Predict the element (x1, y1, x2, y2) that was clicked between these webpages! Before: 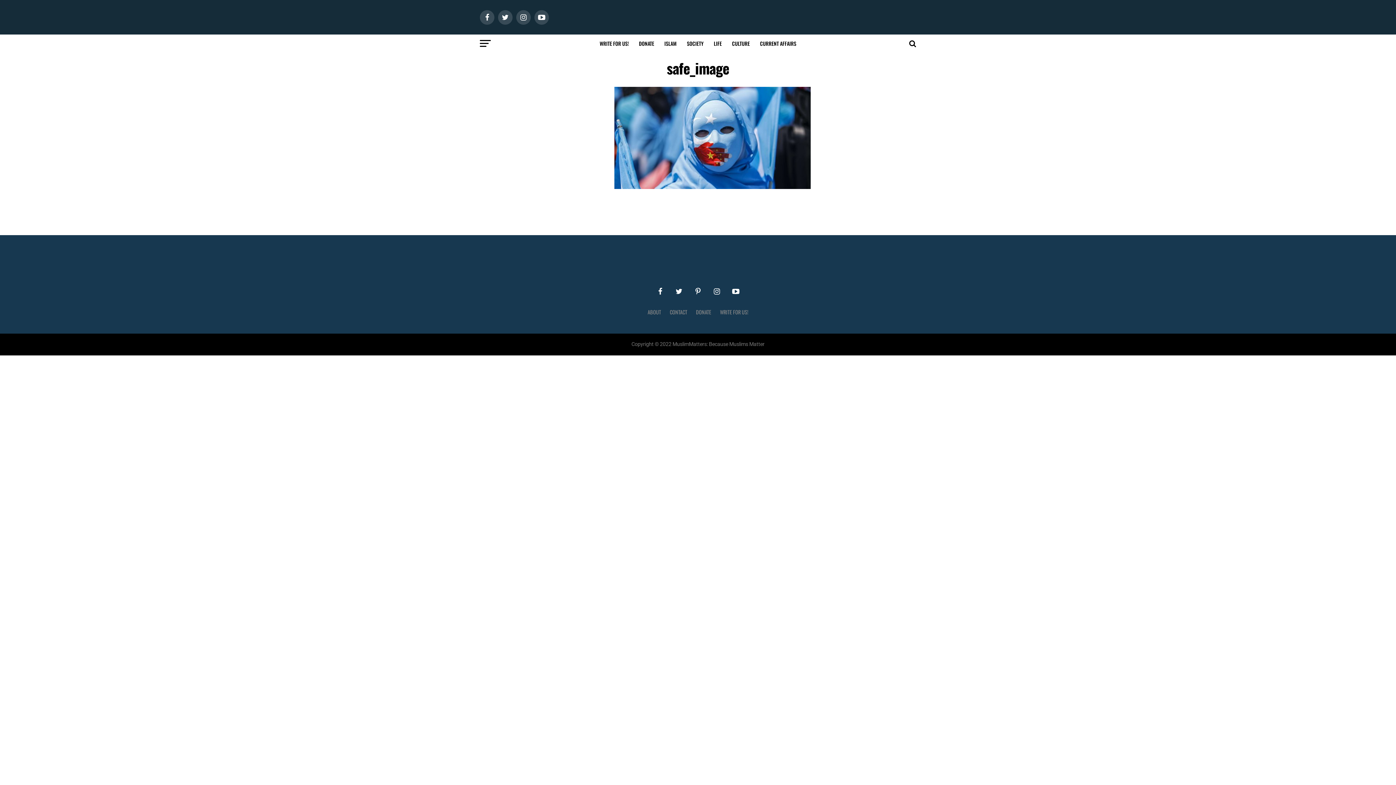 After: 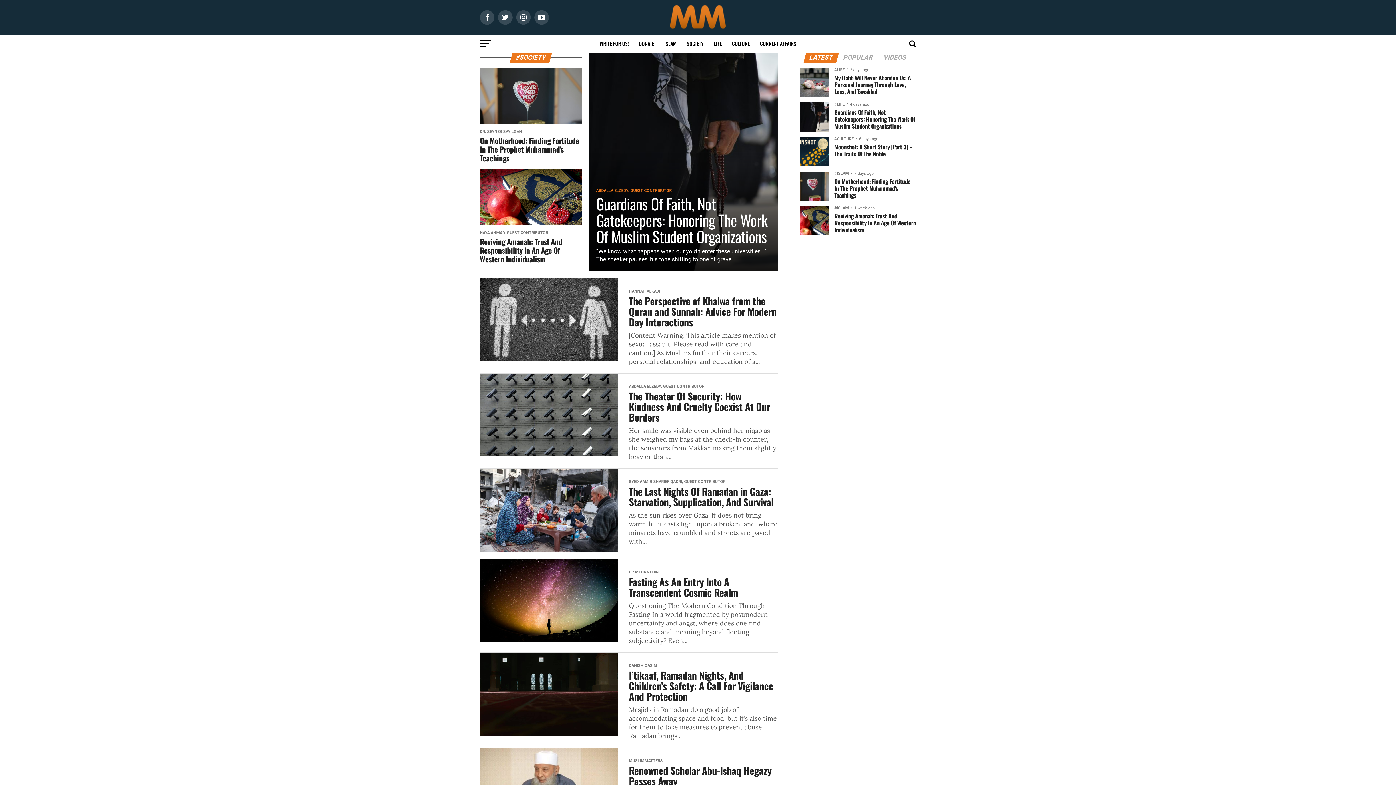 Action: bbox: (682, 34, 708, 52) label: SOCIETY